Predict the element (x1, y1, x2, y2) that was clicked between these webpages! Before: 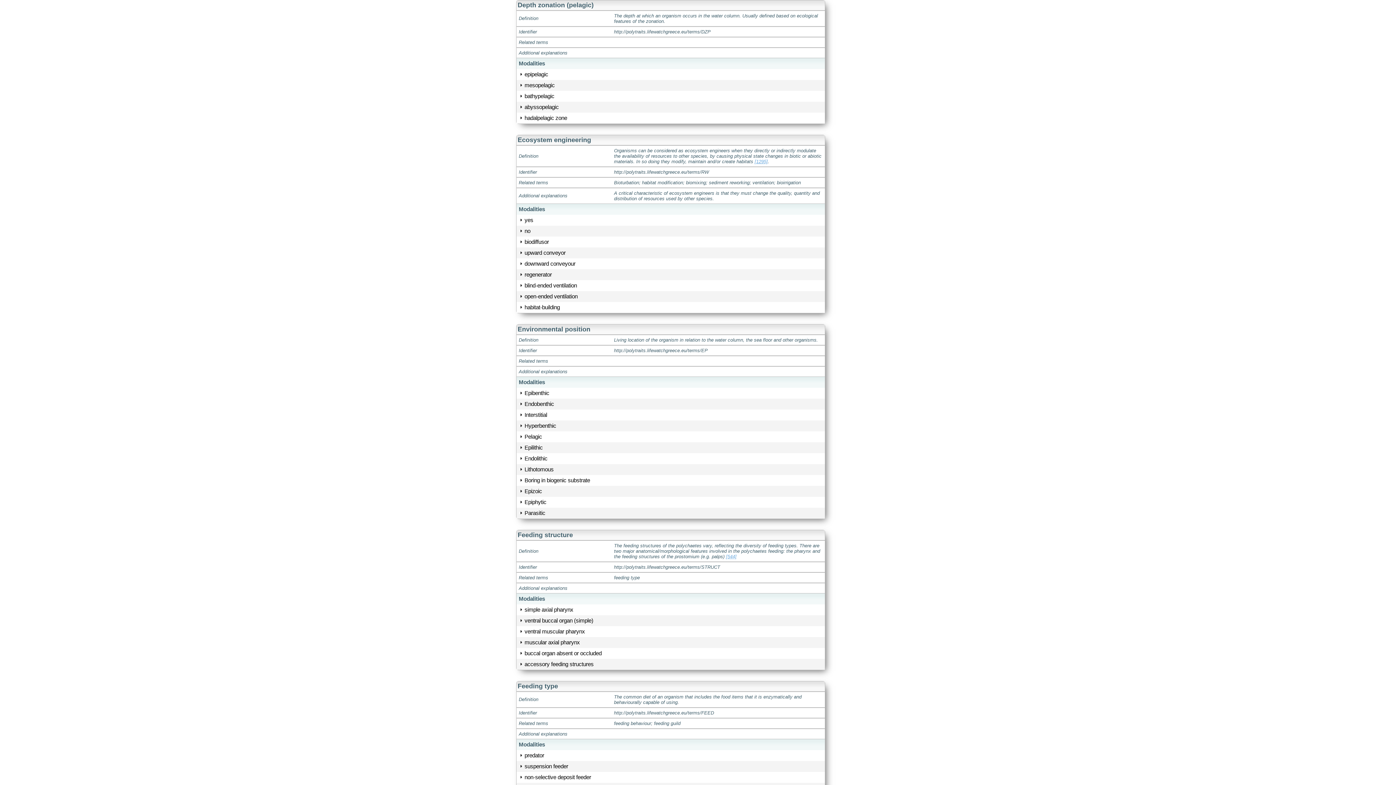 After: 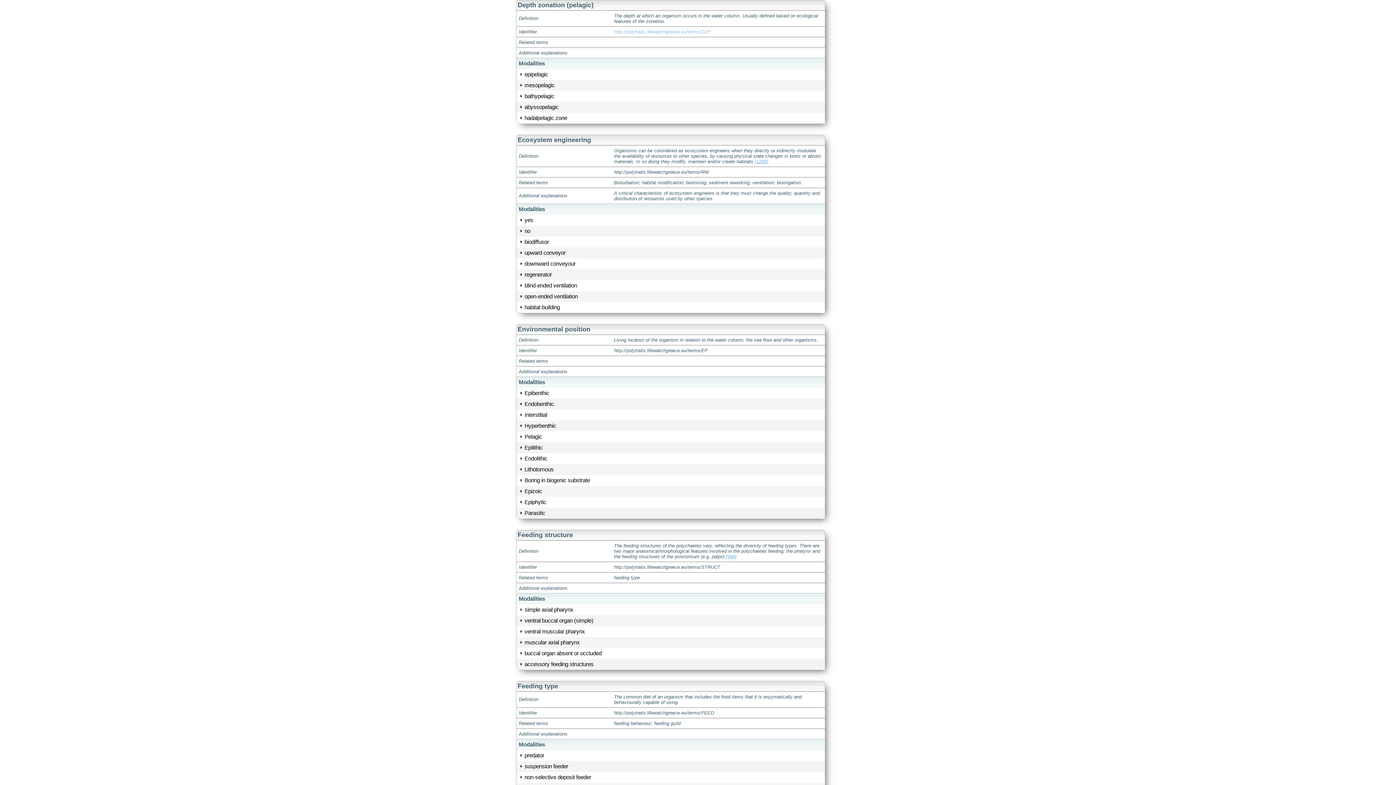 Action: label: http://polytraits.lifewatchgreece.eu/terms/DZP bbox: (614, 29, 710, 34)